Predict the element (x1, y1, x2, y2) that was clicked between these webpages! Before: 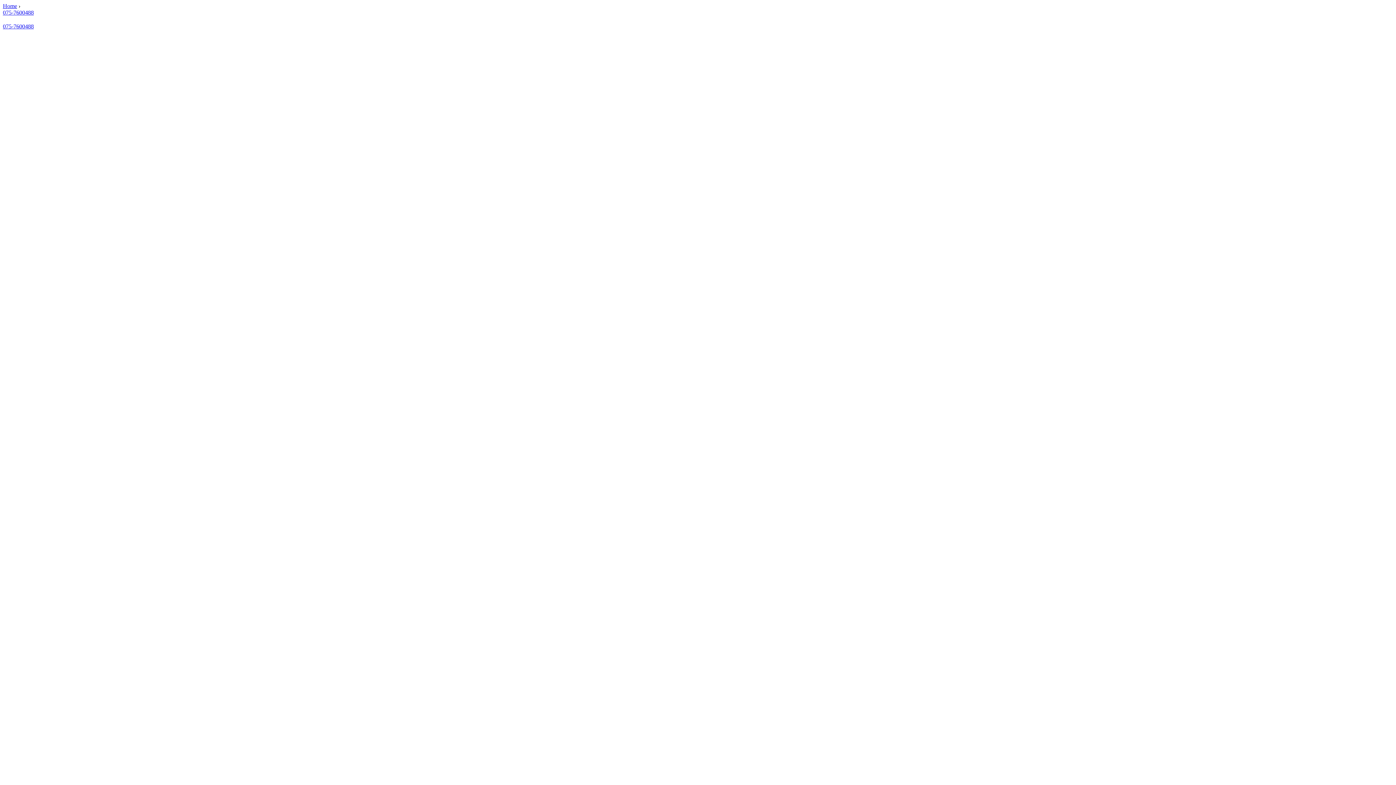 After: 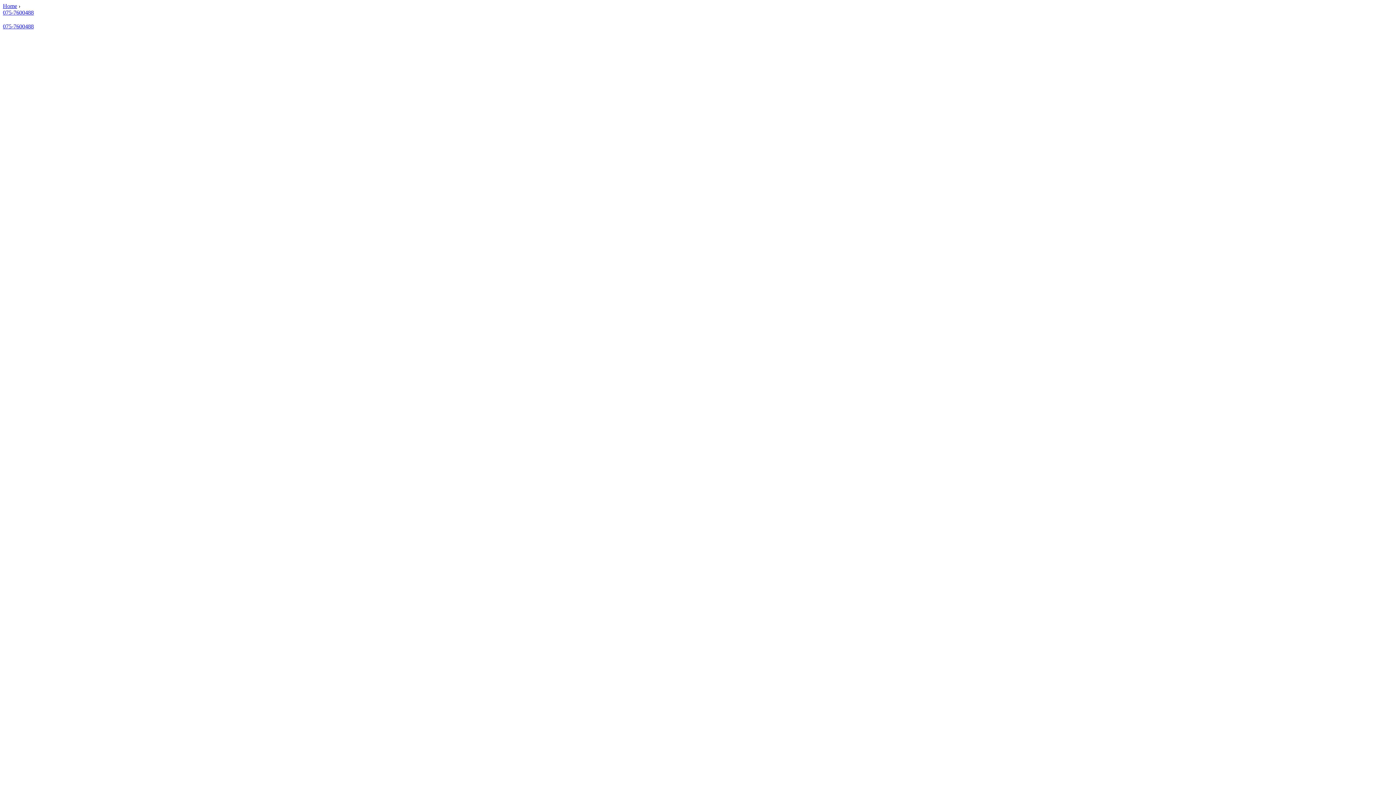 Action: bbox: (2, 9, 33, 15) label: 075-7600488